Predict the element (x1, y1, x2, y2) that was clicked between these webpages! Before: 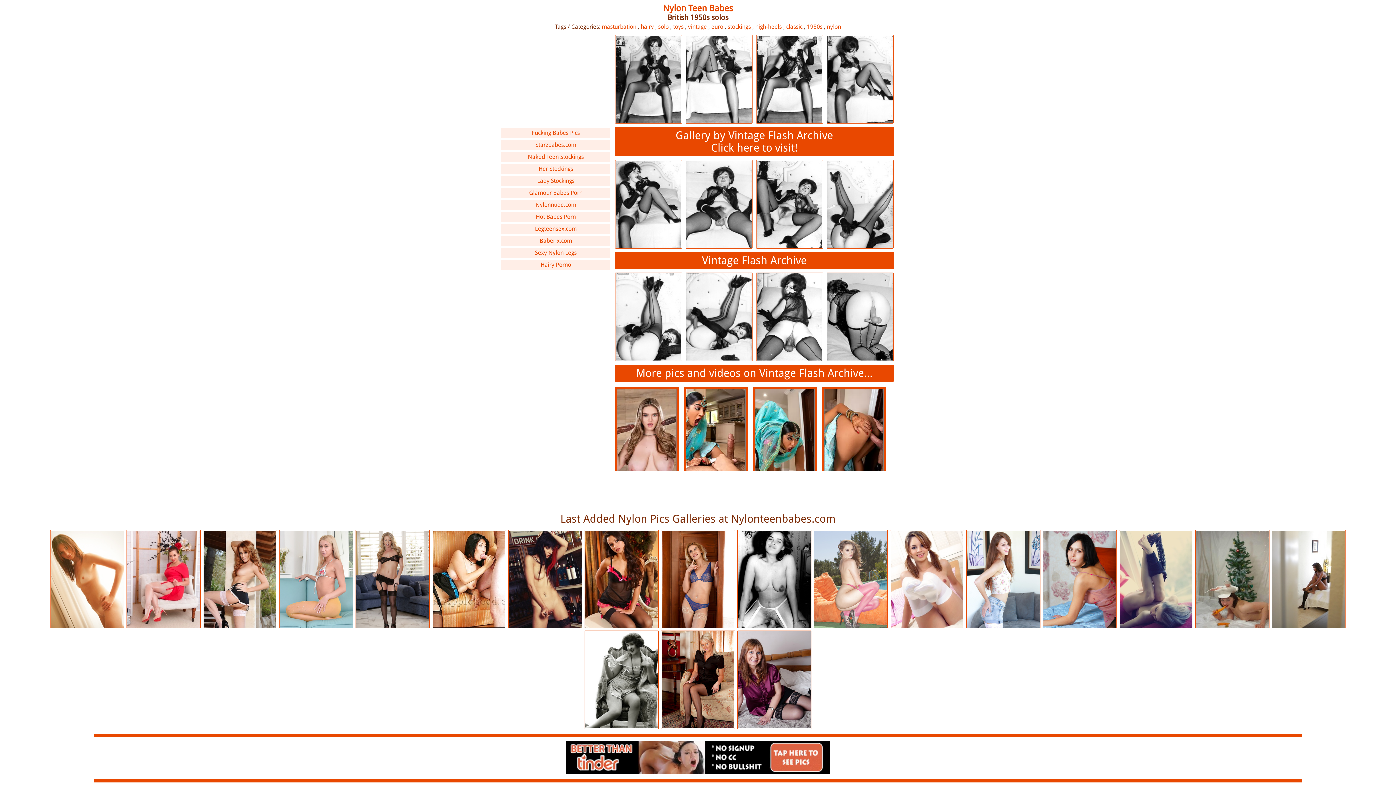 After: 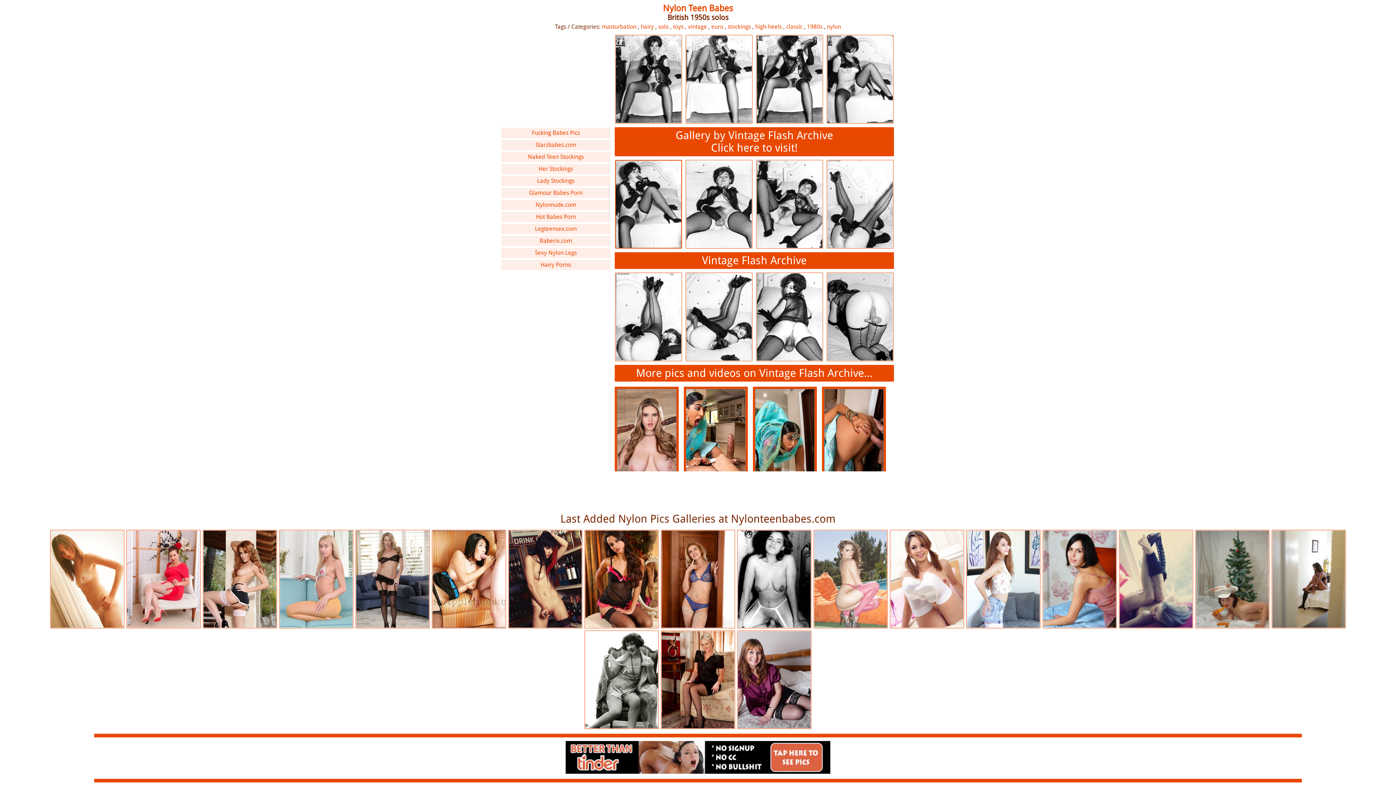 Action: bbox: (615, 160, 682, 248)